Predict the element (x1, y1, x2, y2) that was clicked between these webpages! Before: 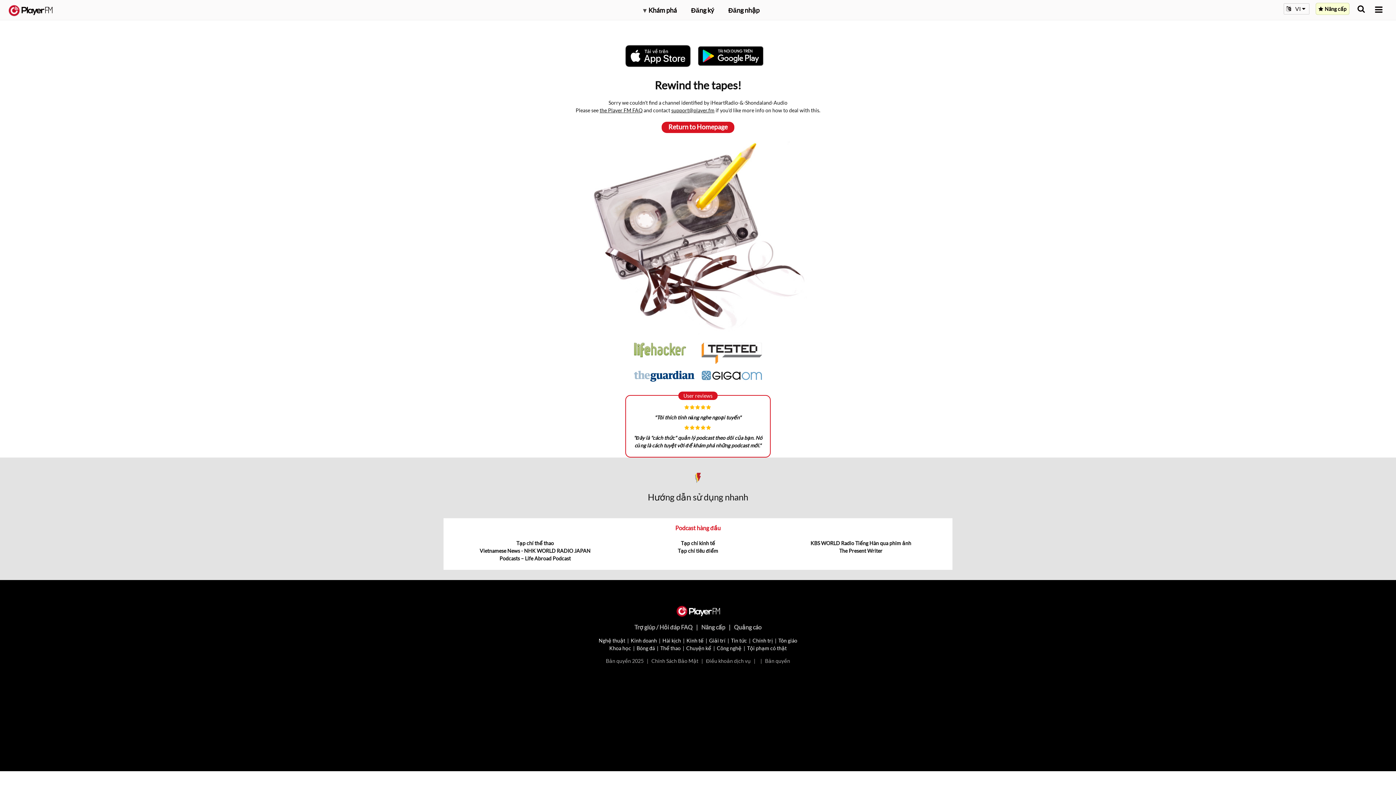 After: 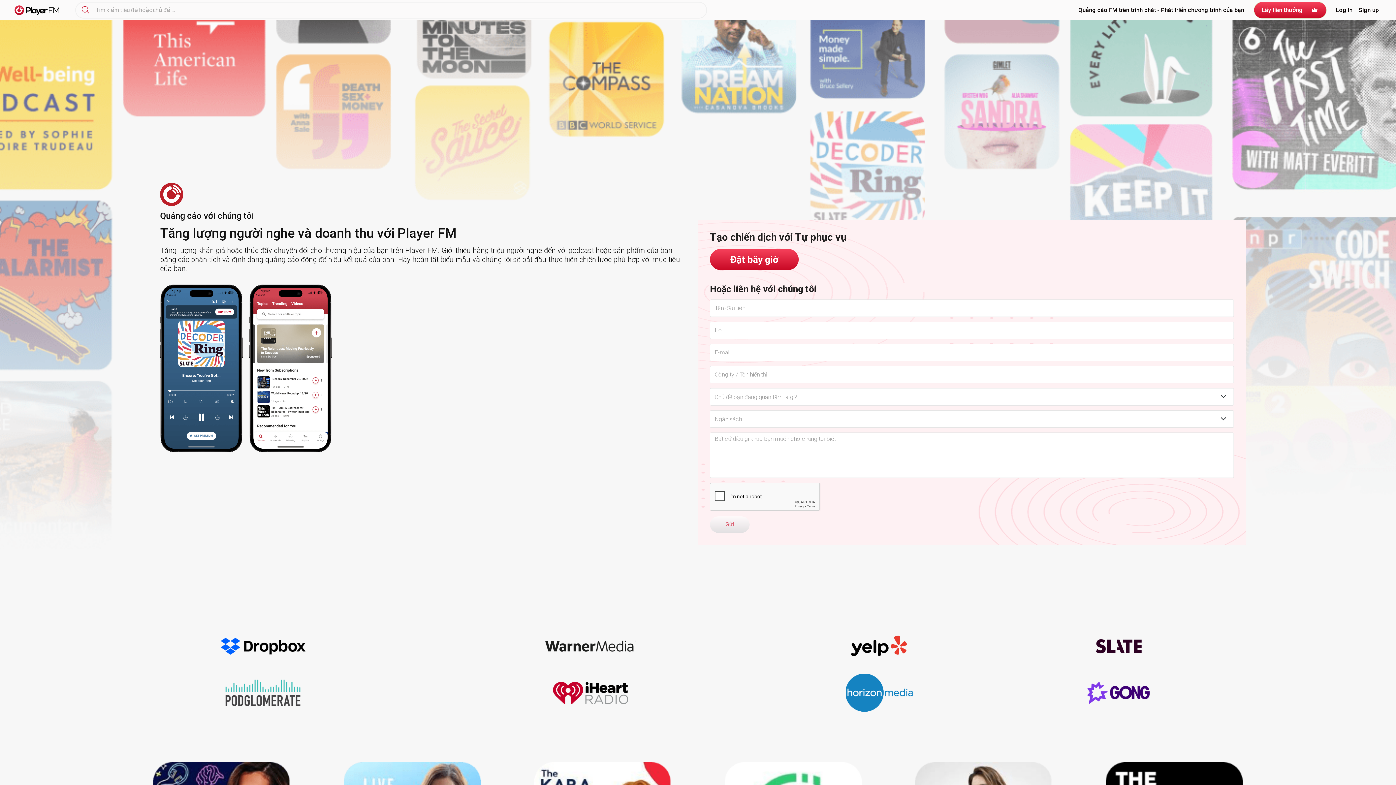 Action: bbox: (734, 623, 761, 630) label: Quảng cáo